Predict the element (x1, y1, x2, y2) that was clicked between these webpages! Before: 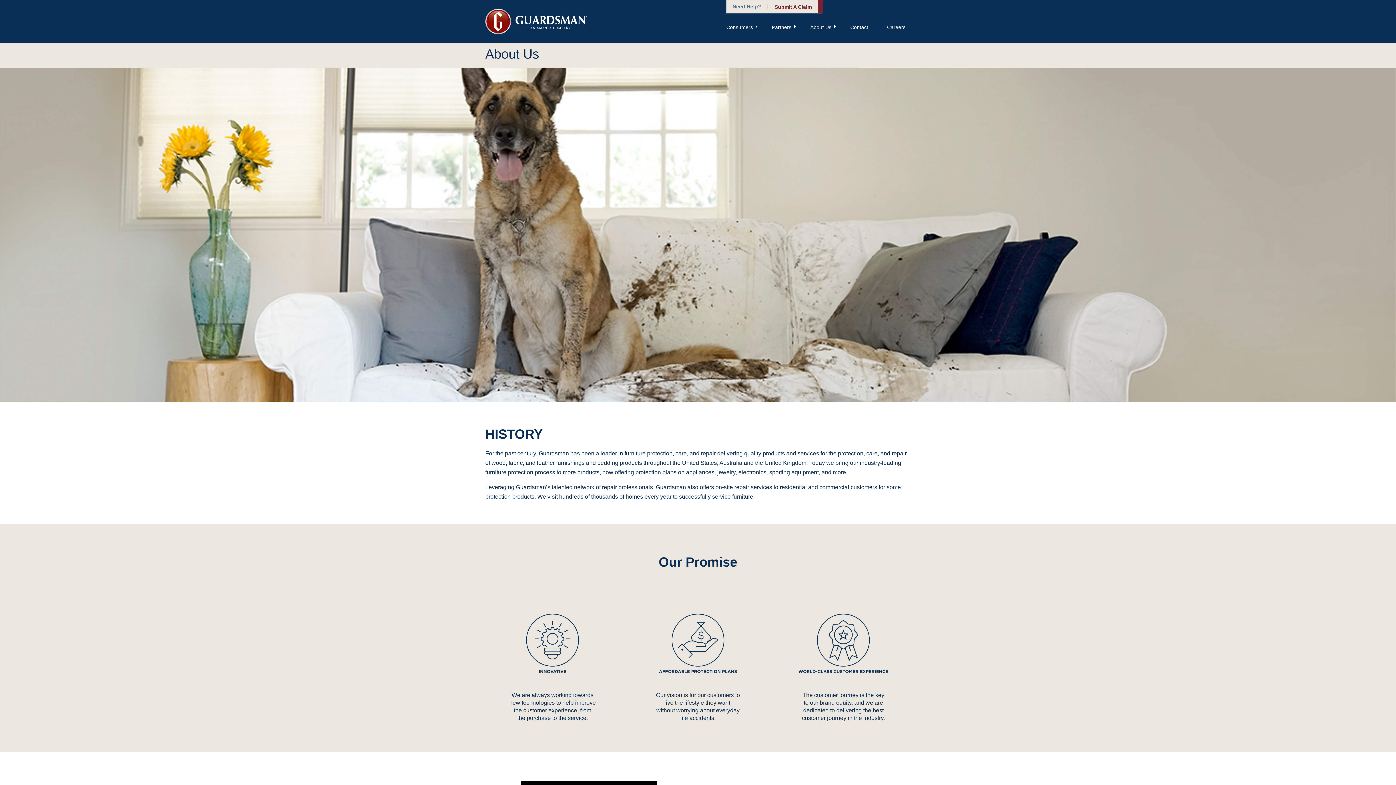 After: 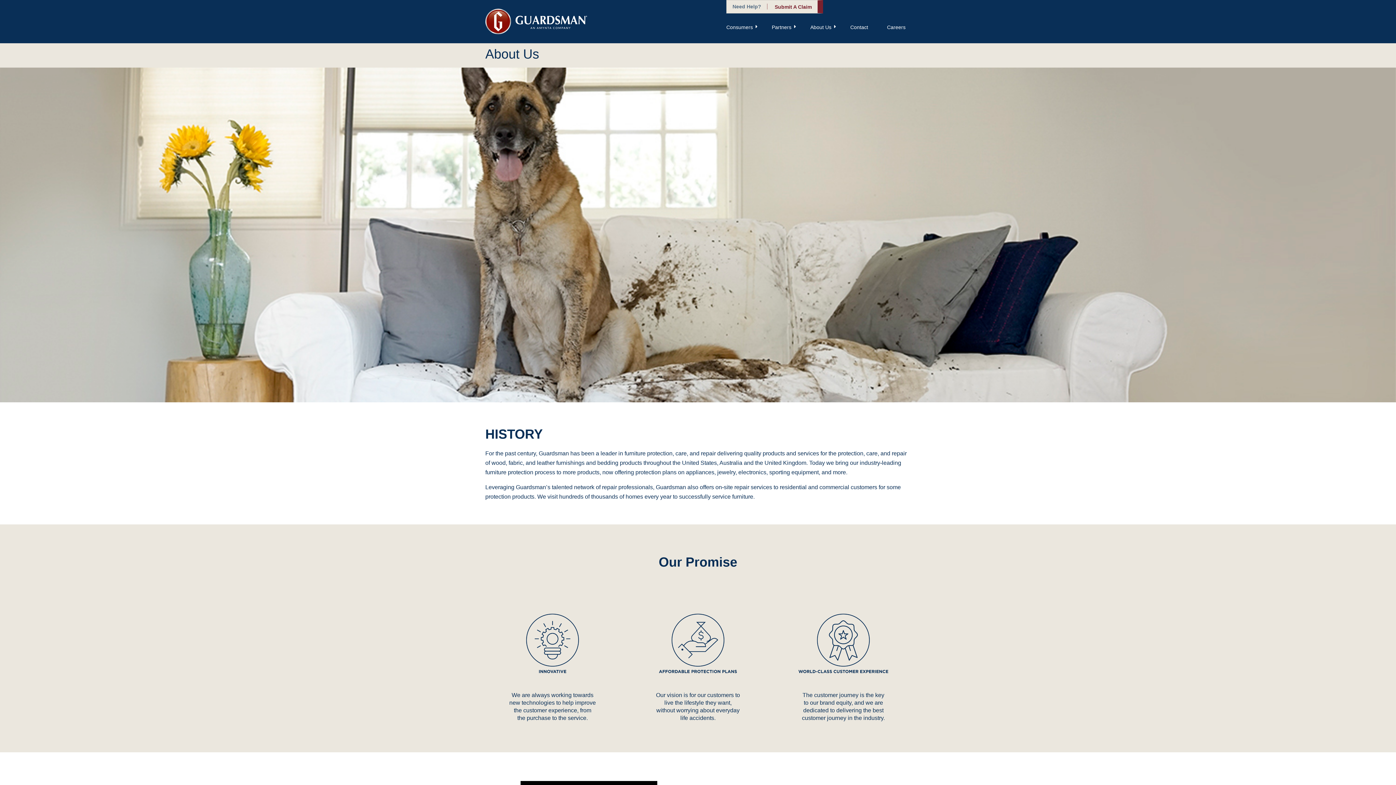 Action: label: About Us bbox: (805, 22, 836, 34)